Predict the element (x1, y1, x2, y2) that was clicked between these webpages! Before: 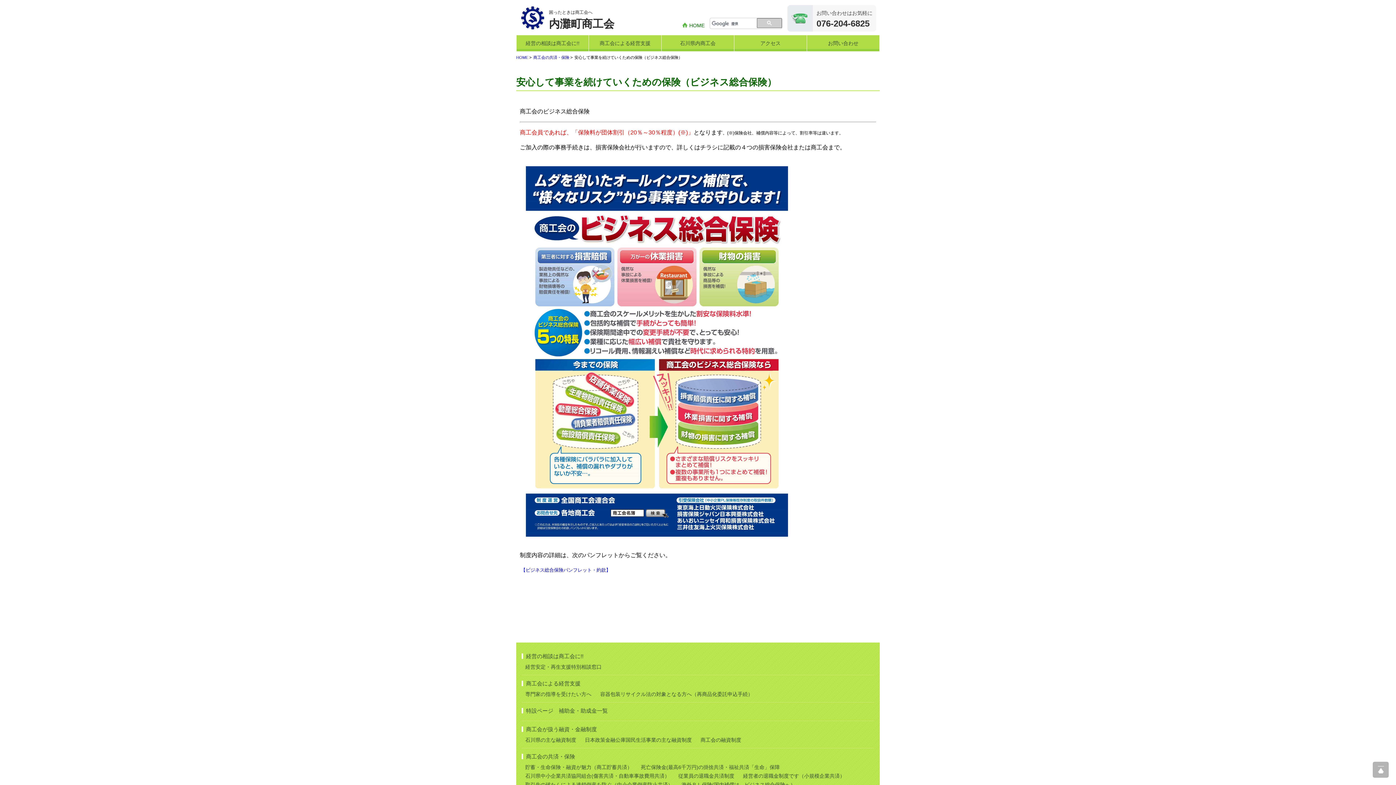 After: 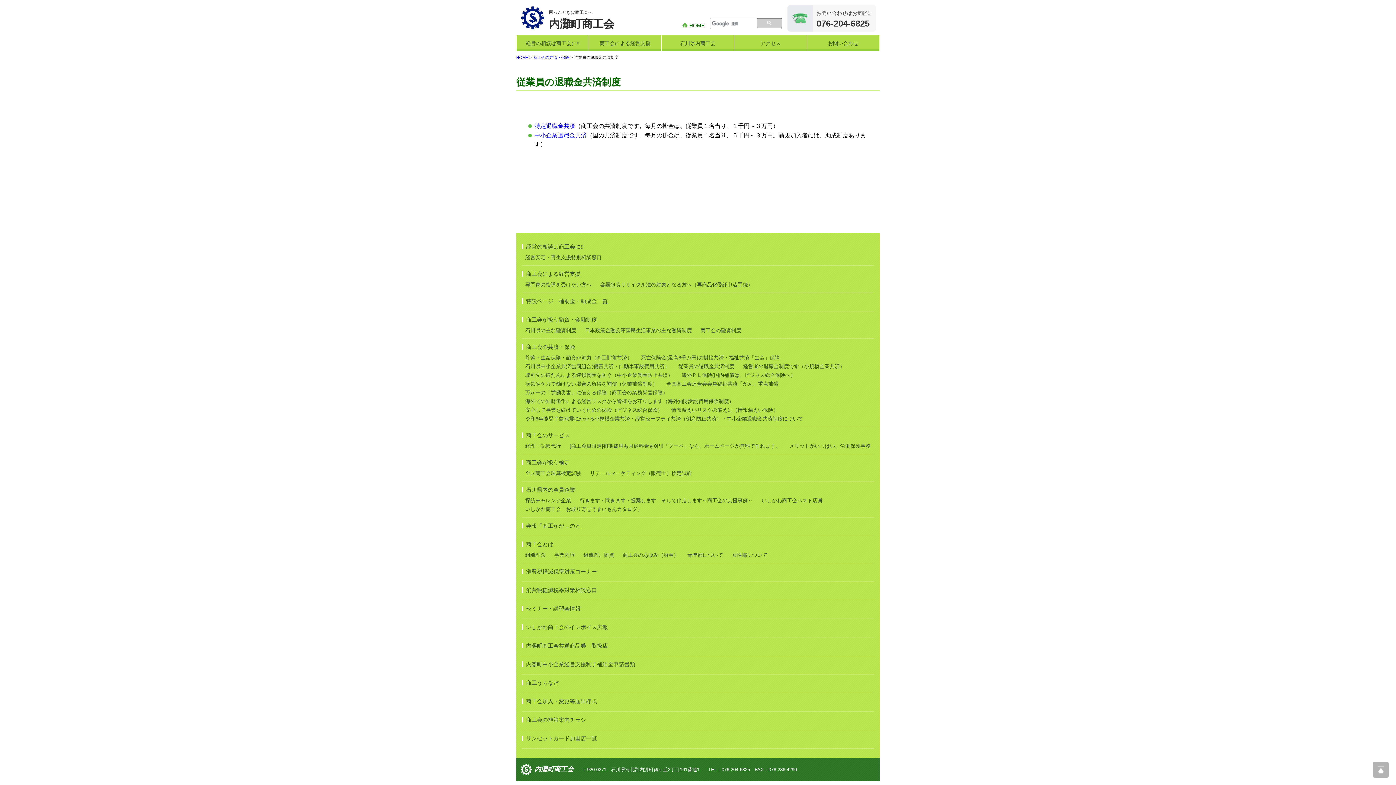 Action: bbox: (678, 773, 734, 779) label: 従業員の退職金共済制度